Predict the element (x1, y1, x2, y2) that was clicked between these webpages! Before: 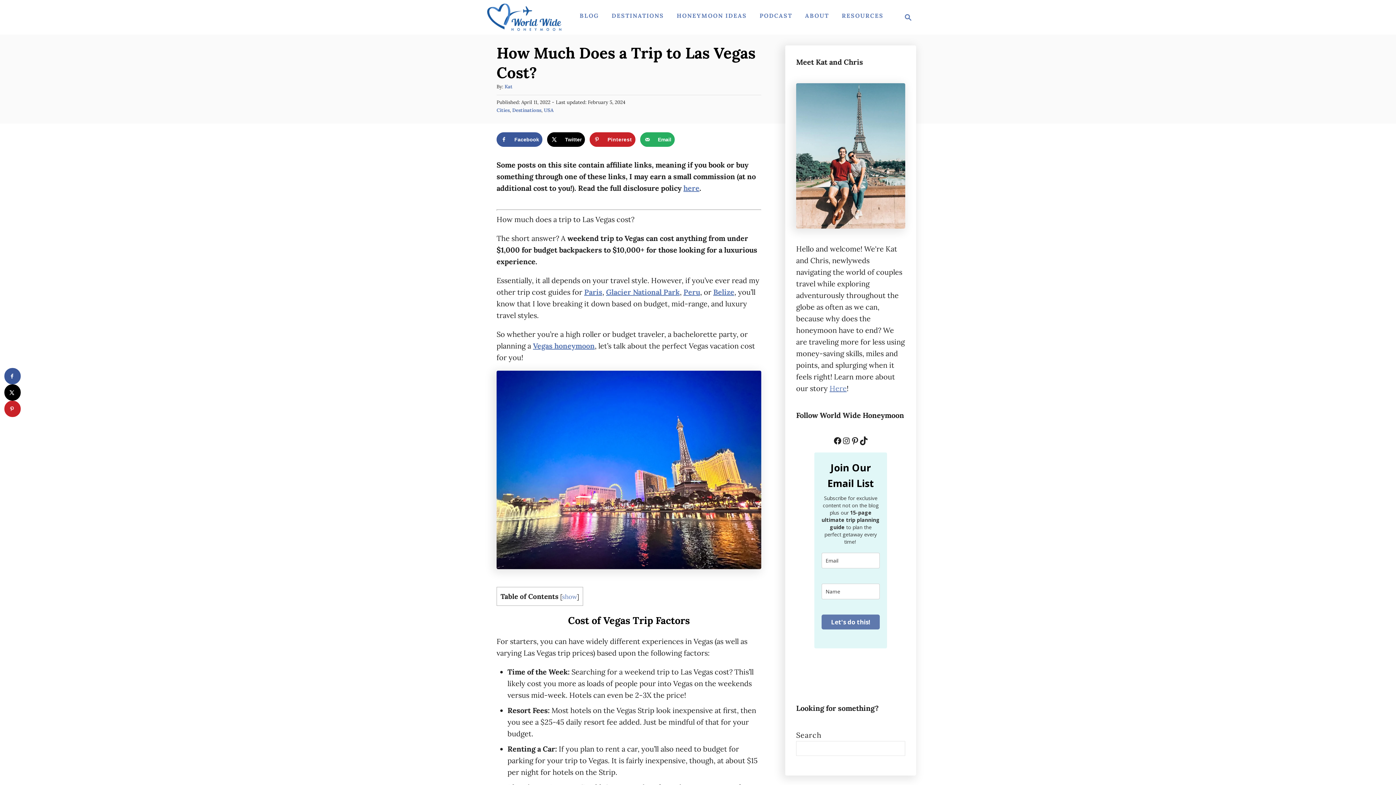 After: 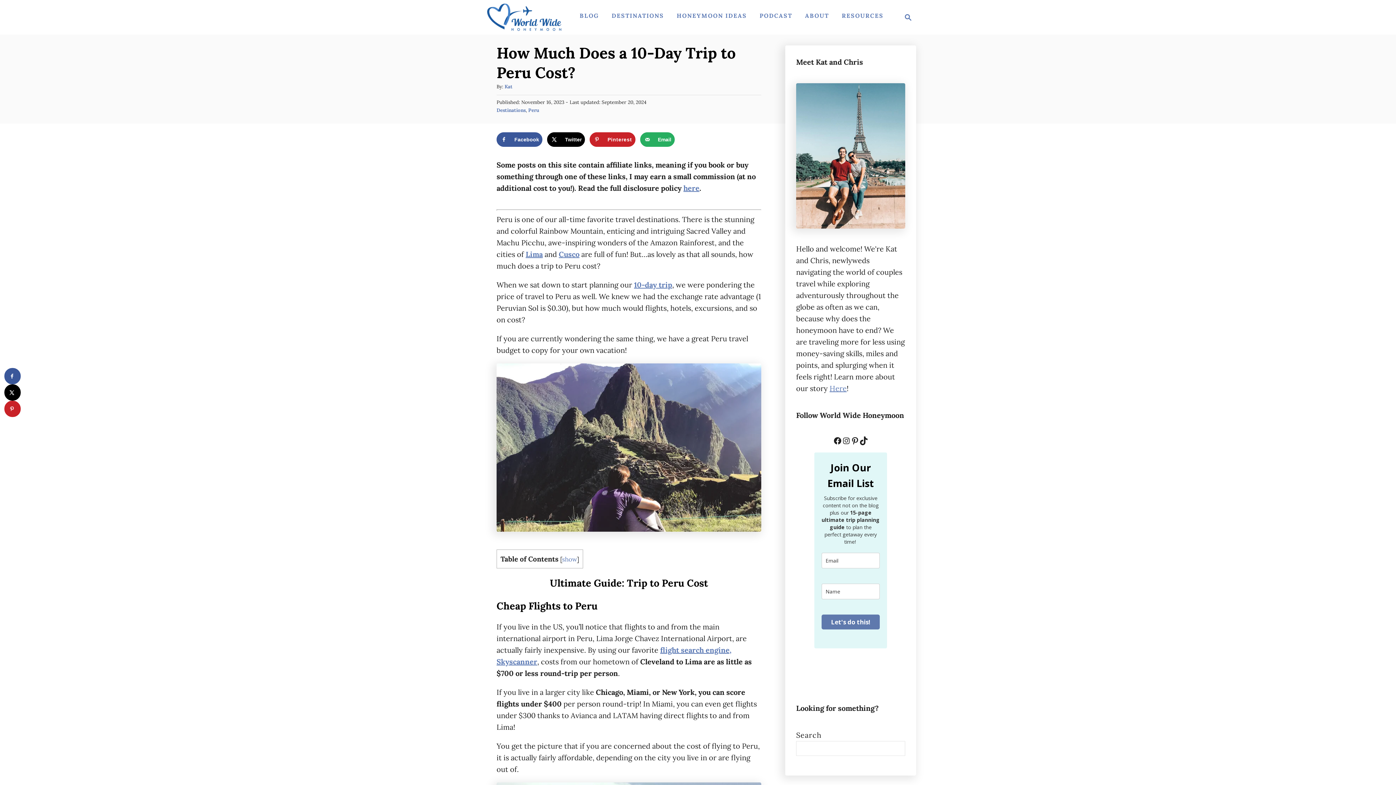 Action: bbox: (683, 287, 700, 296) label: Peru